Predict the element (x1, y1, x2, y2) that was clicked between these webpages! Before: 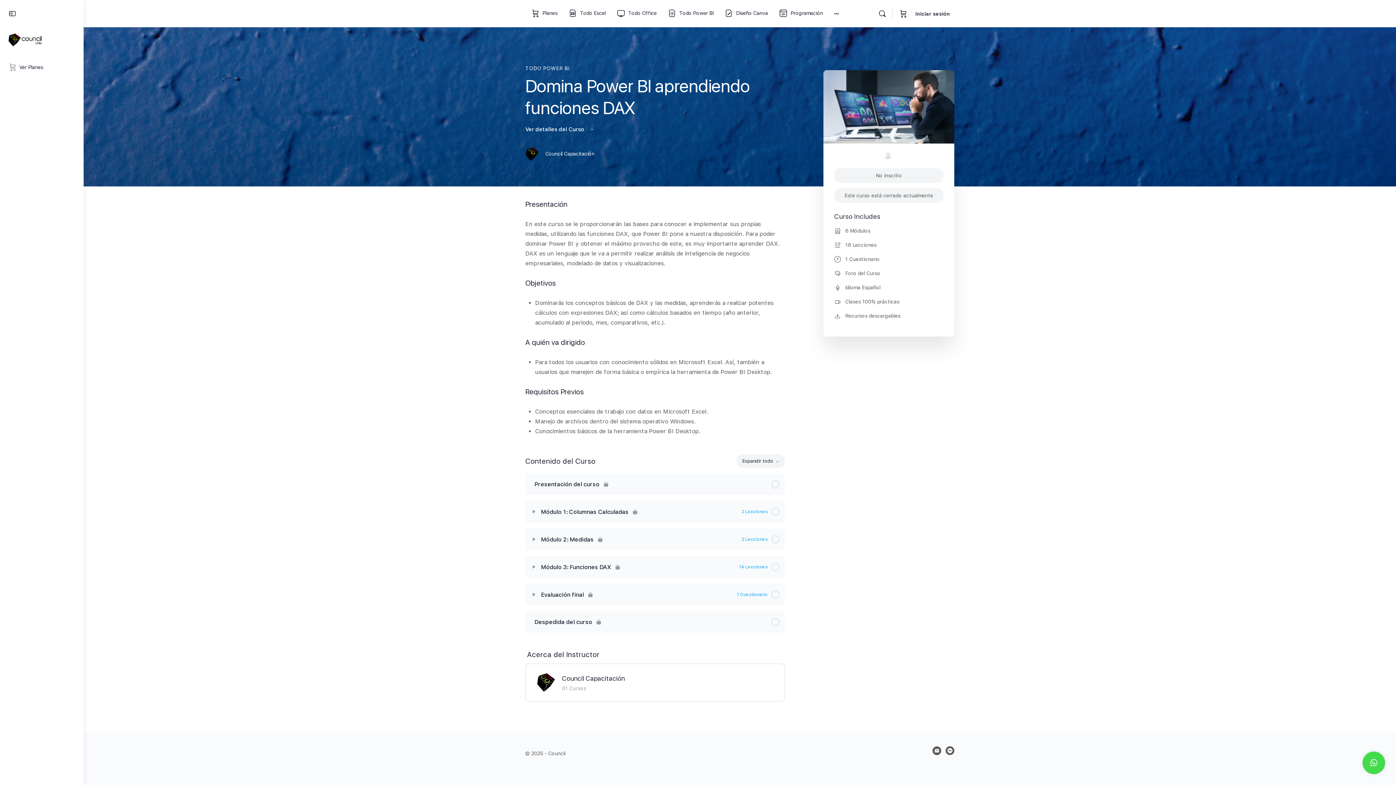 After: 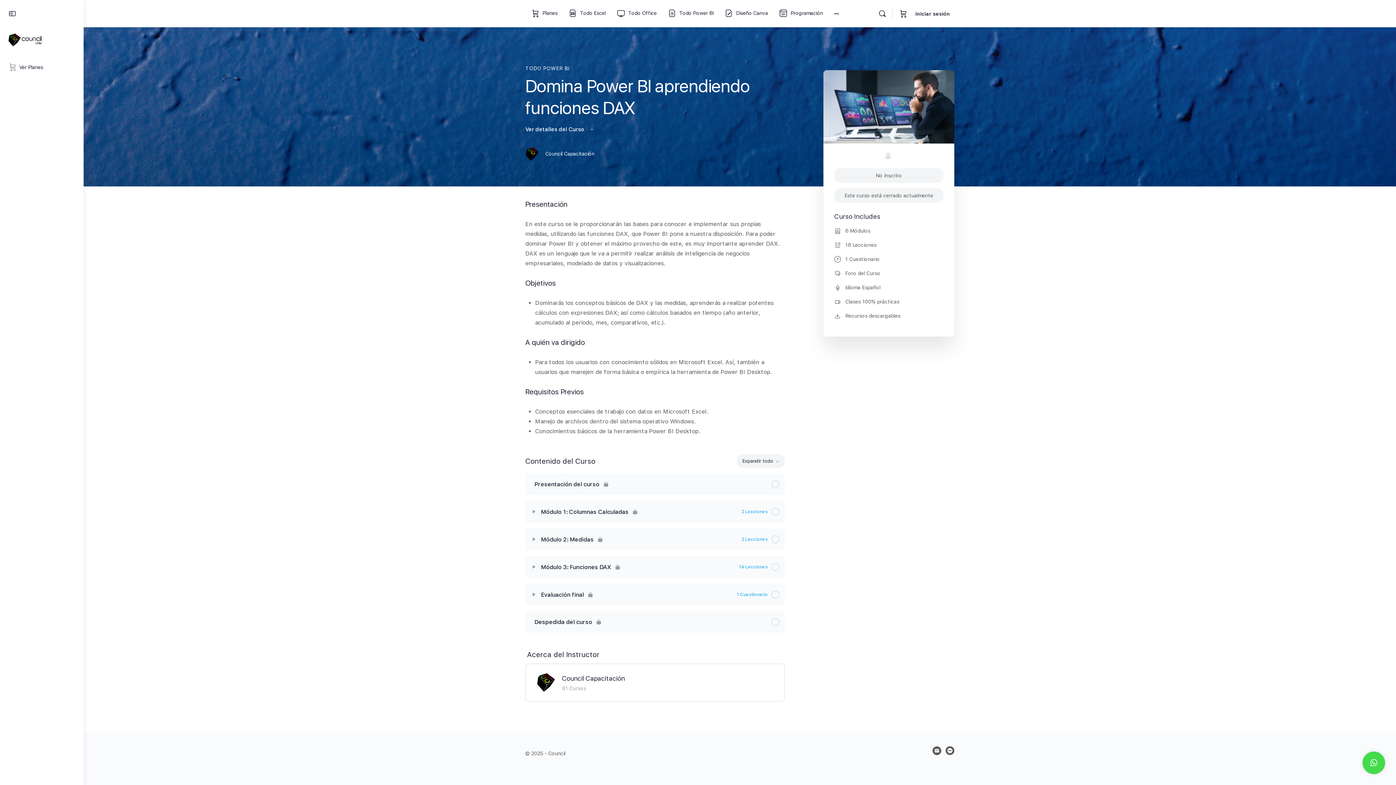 Action: bbox: (537, 562, 779, 572) label: Módulo 3: Funciones DAX
14 Lecciones